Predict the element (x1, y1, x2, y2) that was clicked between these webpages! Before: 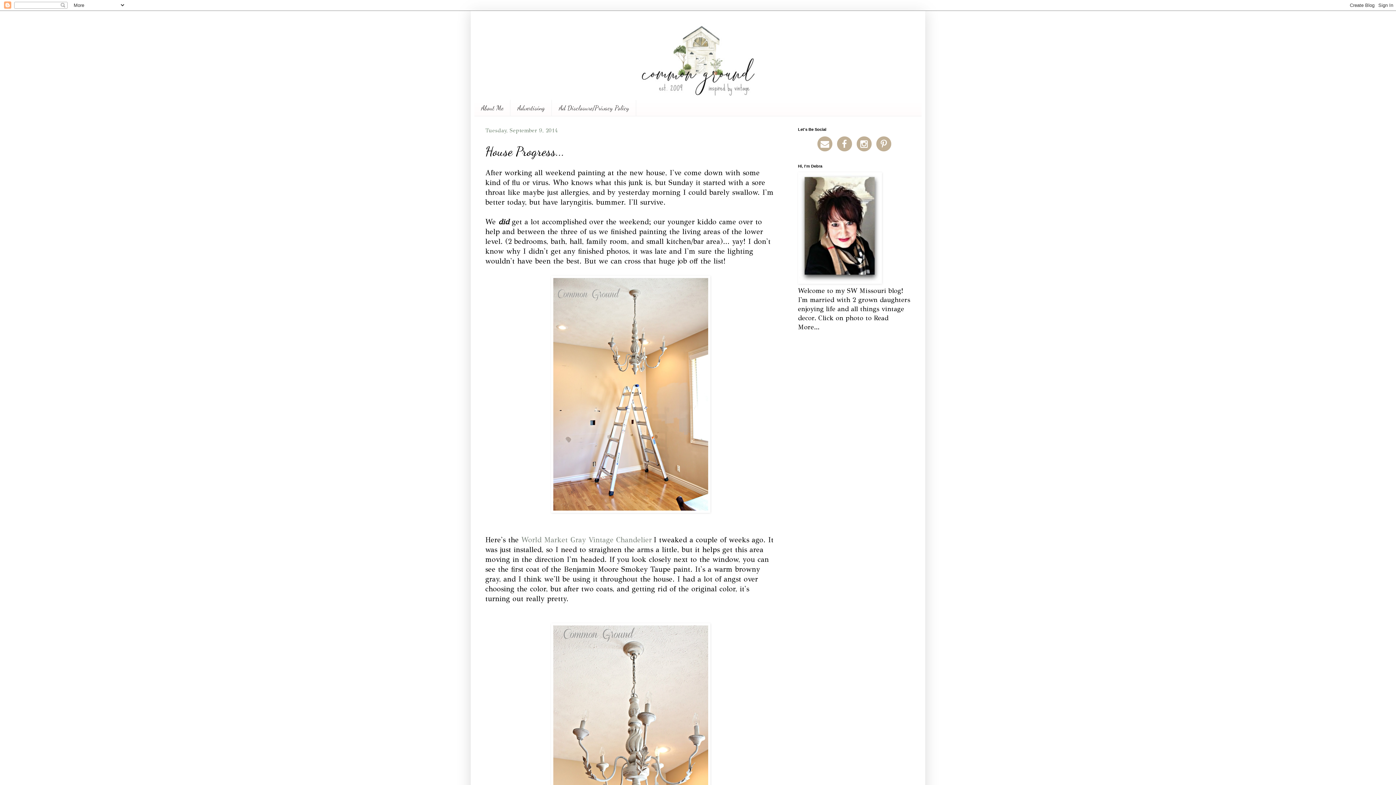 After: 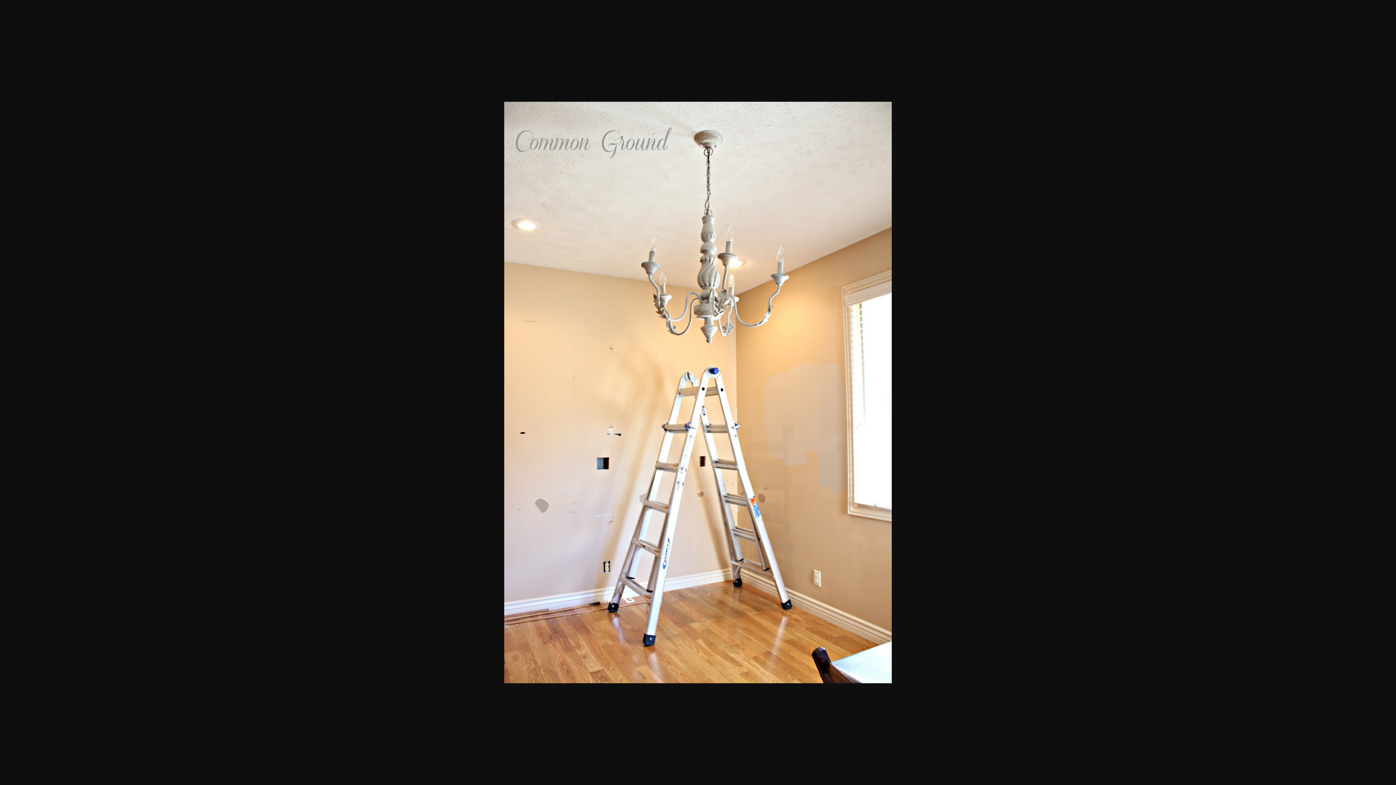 Action: bbox: (551, 506, 710, 514)